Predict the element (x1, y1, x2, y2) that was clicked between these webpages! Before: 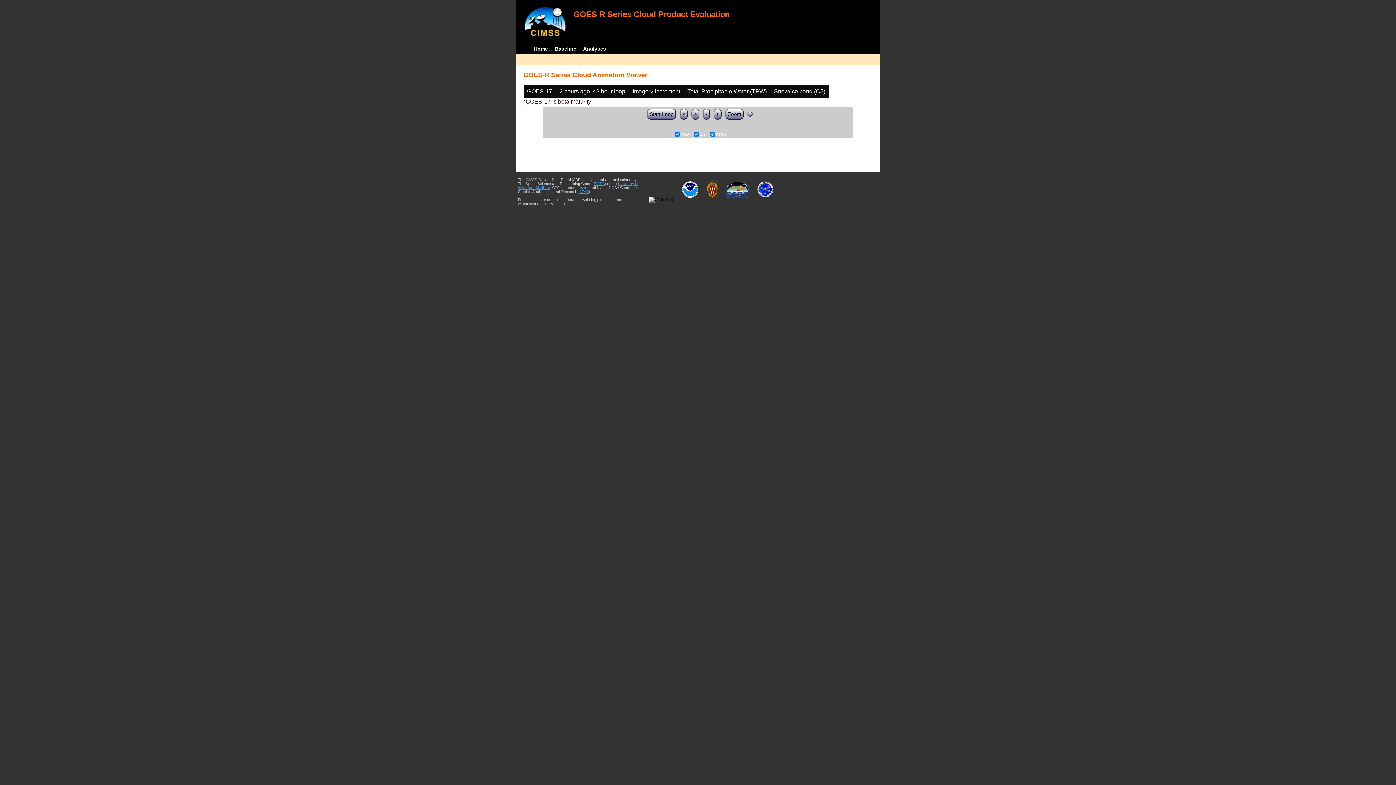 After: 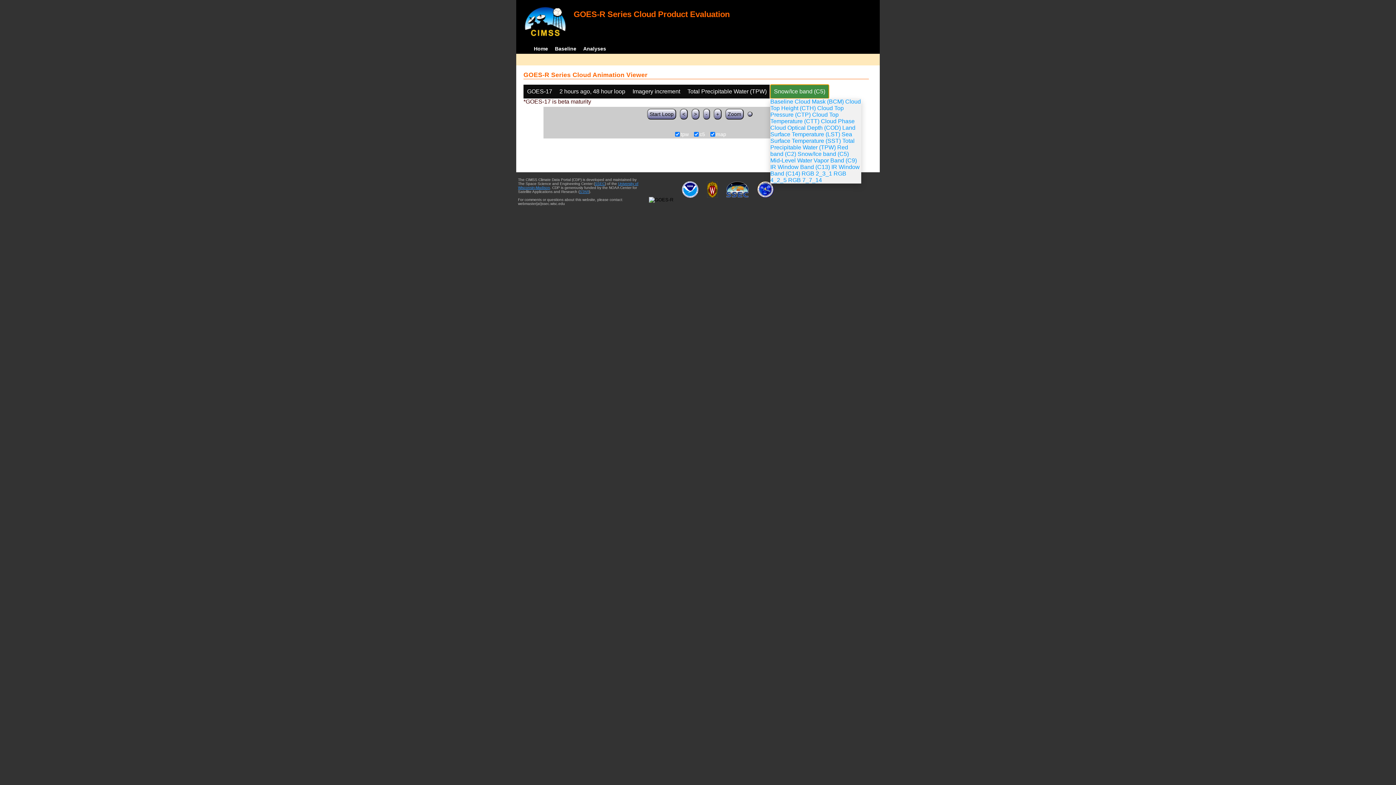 Action: label: Snow/Ice band (C5) bbox: (770, 84, 829, 98)